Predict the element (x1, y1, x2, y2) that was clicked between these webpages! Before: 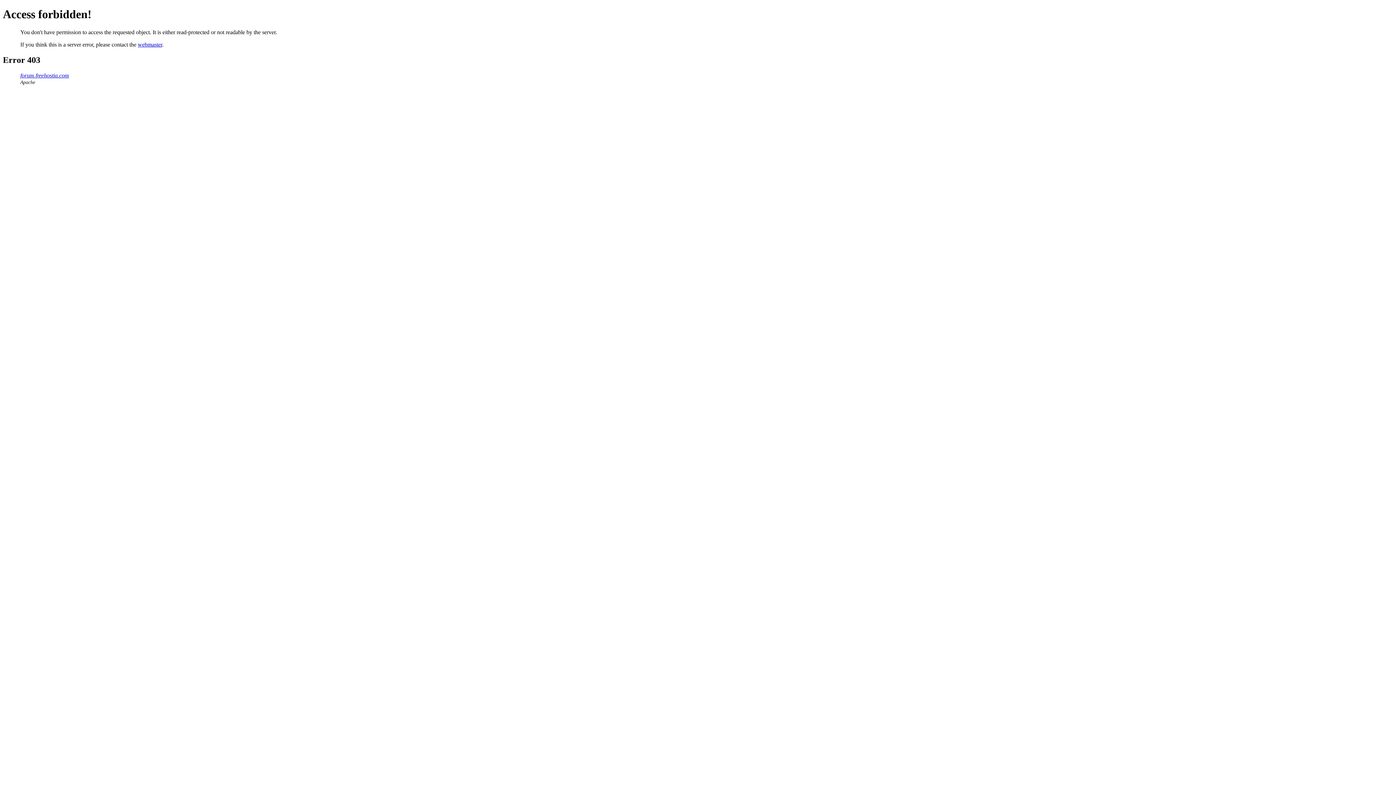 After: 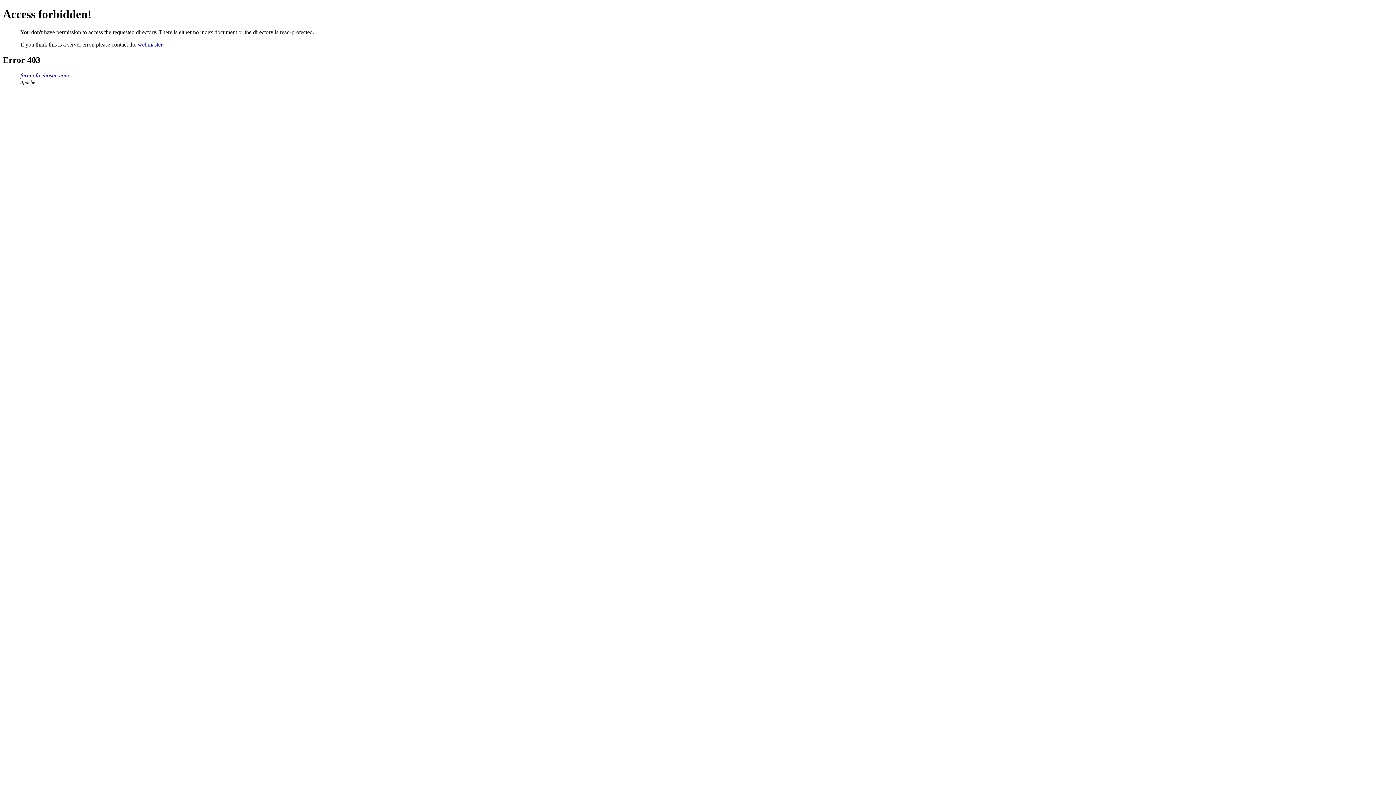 Action: label: forum.freehostia.com bbox: (20, 72, 69, 78)